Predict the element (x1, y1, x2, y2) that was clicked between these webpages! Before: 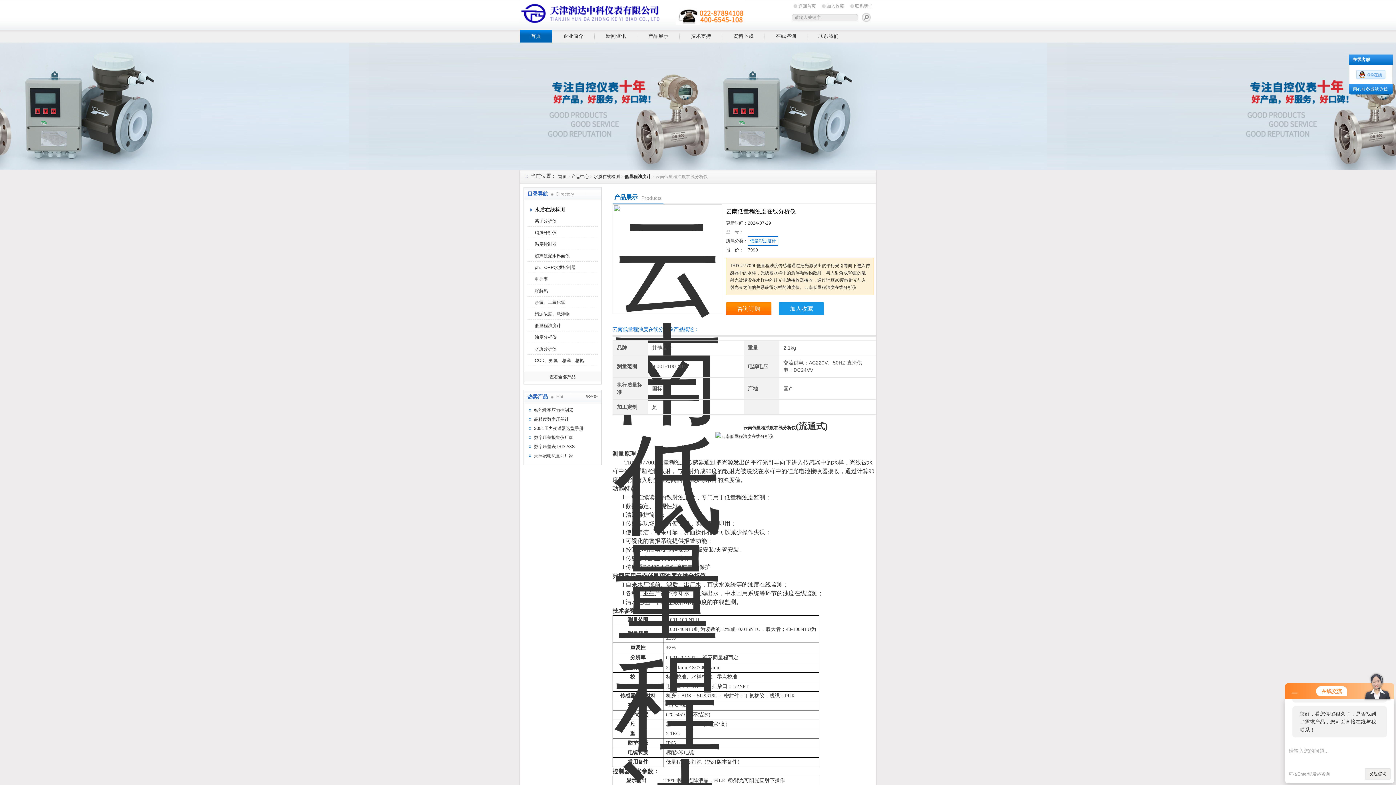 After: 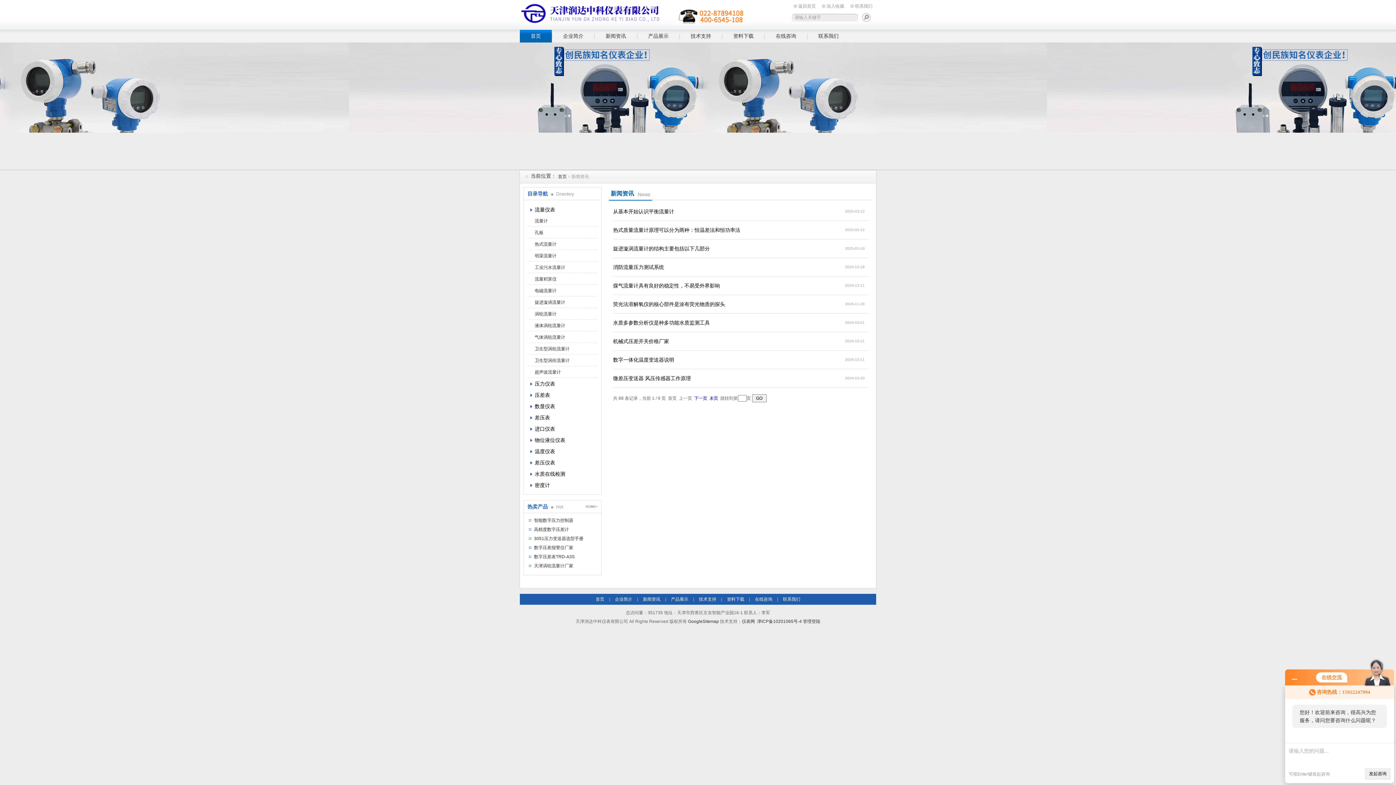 Action: label: ROME+ bbox: (585, 392, 597, 401)